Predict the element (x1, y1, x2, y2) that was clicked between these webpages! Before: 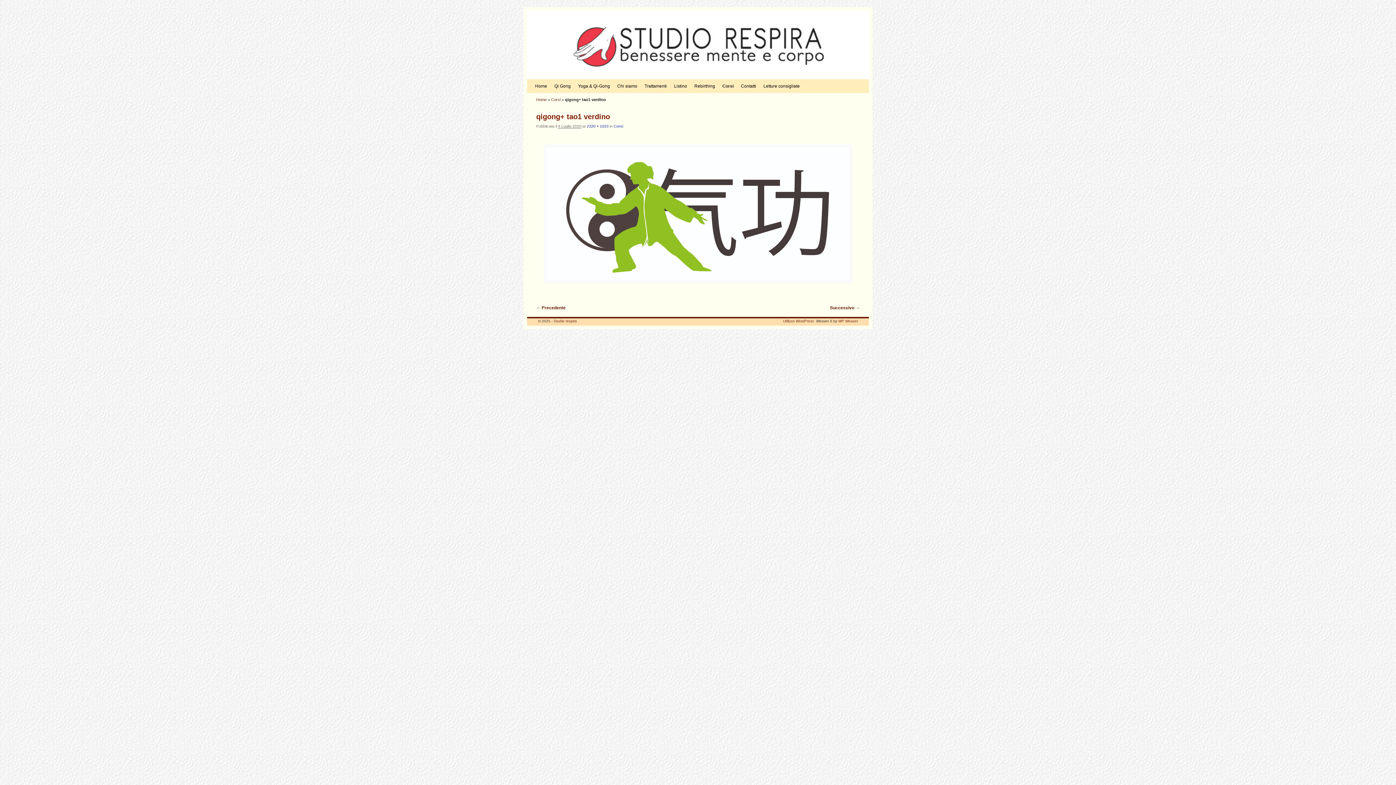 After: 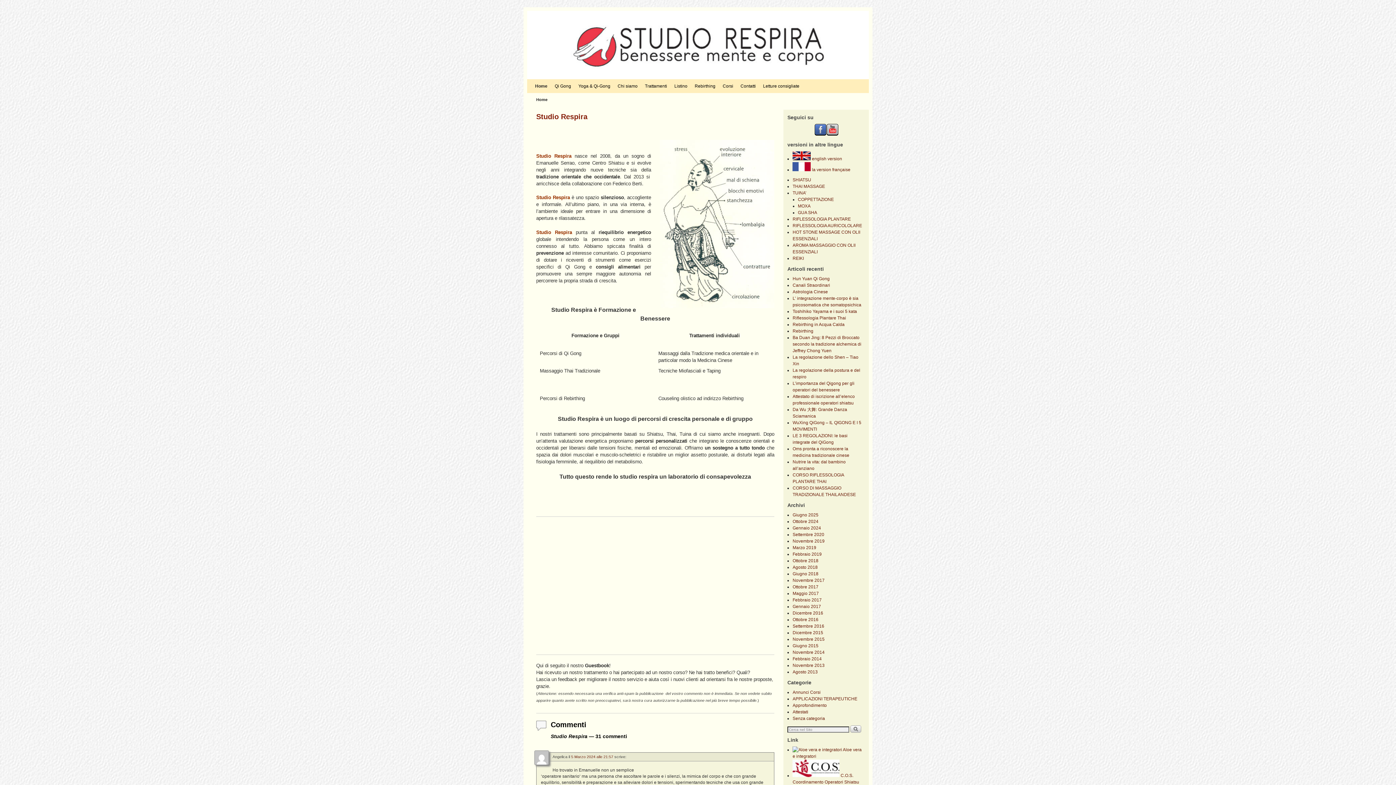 Action: bbox: (527, 10, 869, 79)